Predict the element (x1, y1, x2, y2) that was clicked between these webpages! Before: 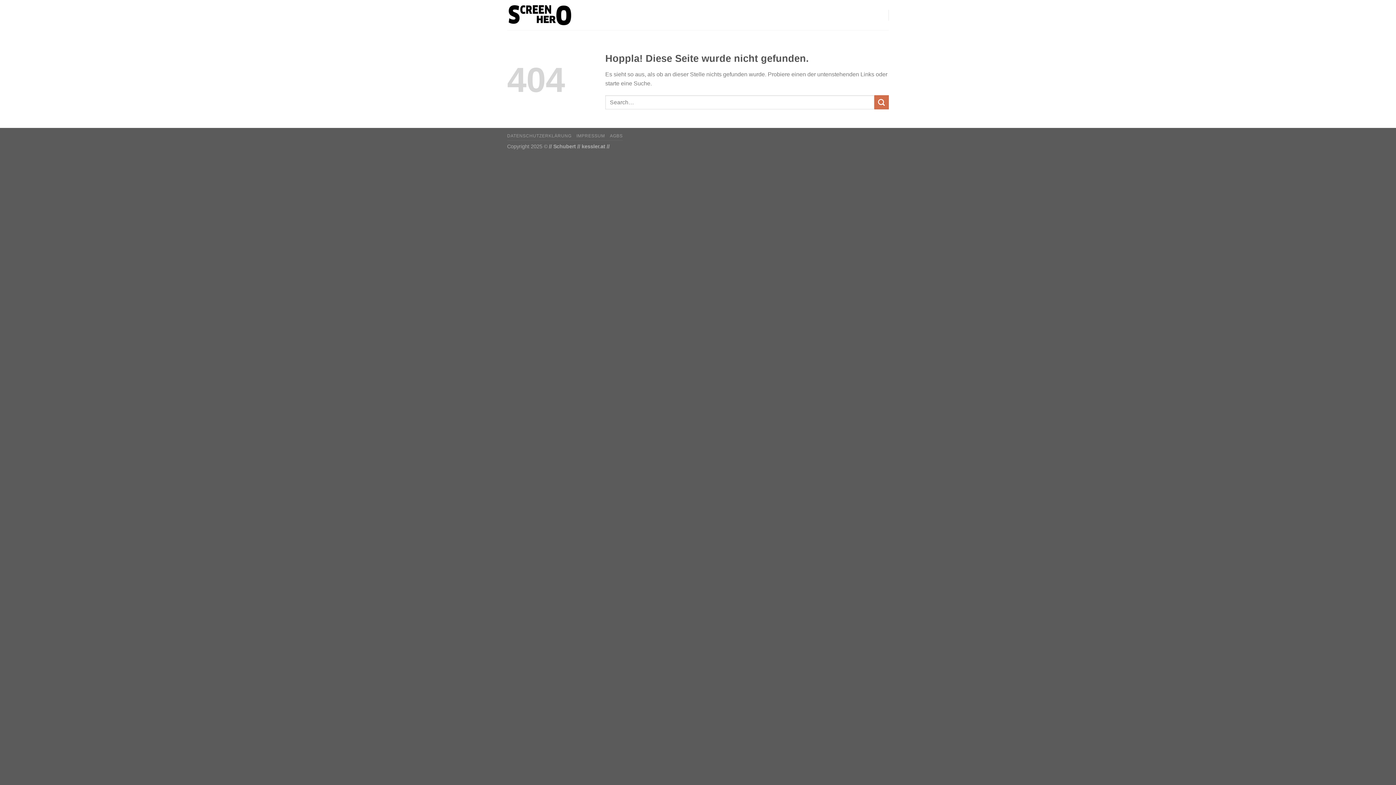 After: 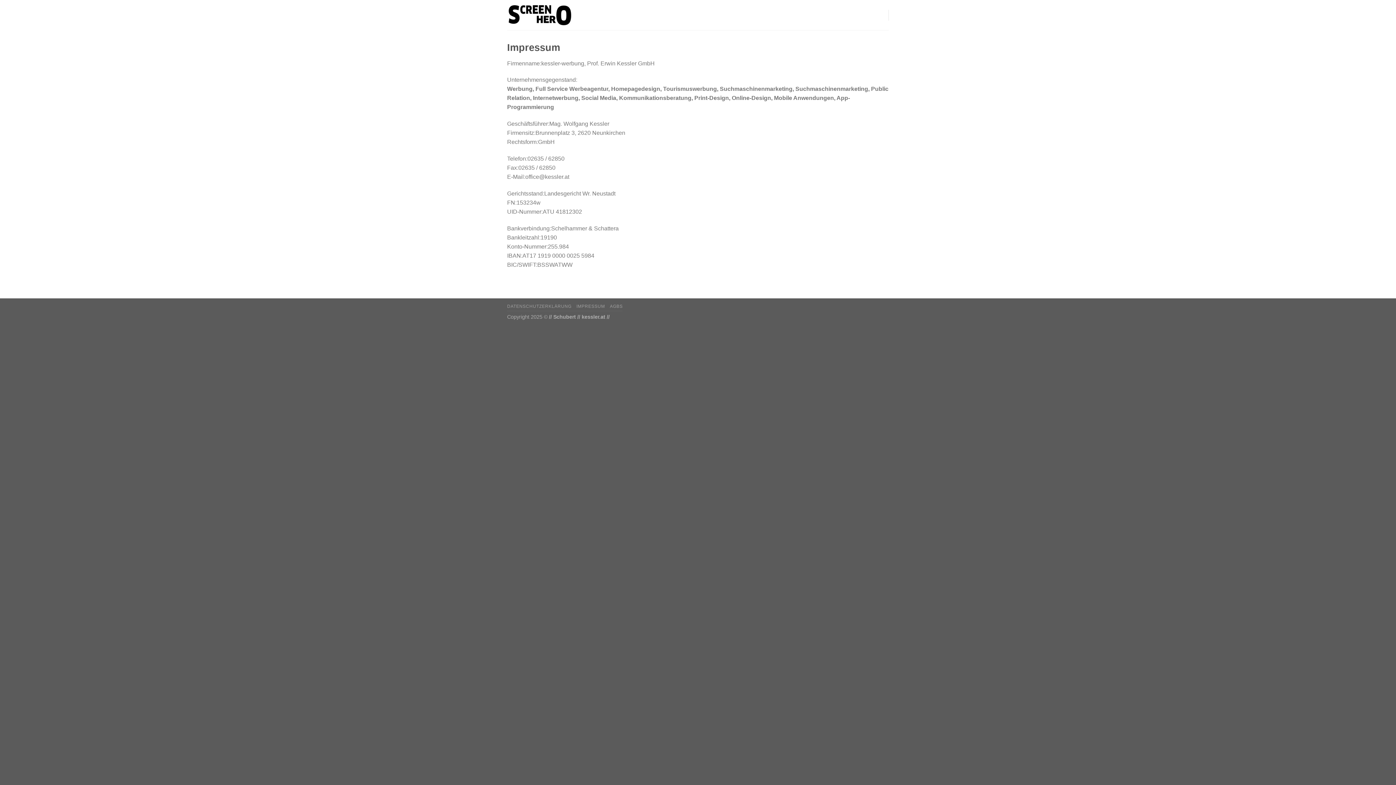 Action: label: IMPRESSUM bbox: (576, 133, 605, 138)